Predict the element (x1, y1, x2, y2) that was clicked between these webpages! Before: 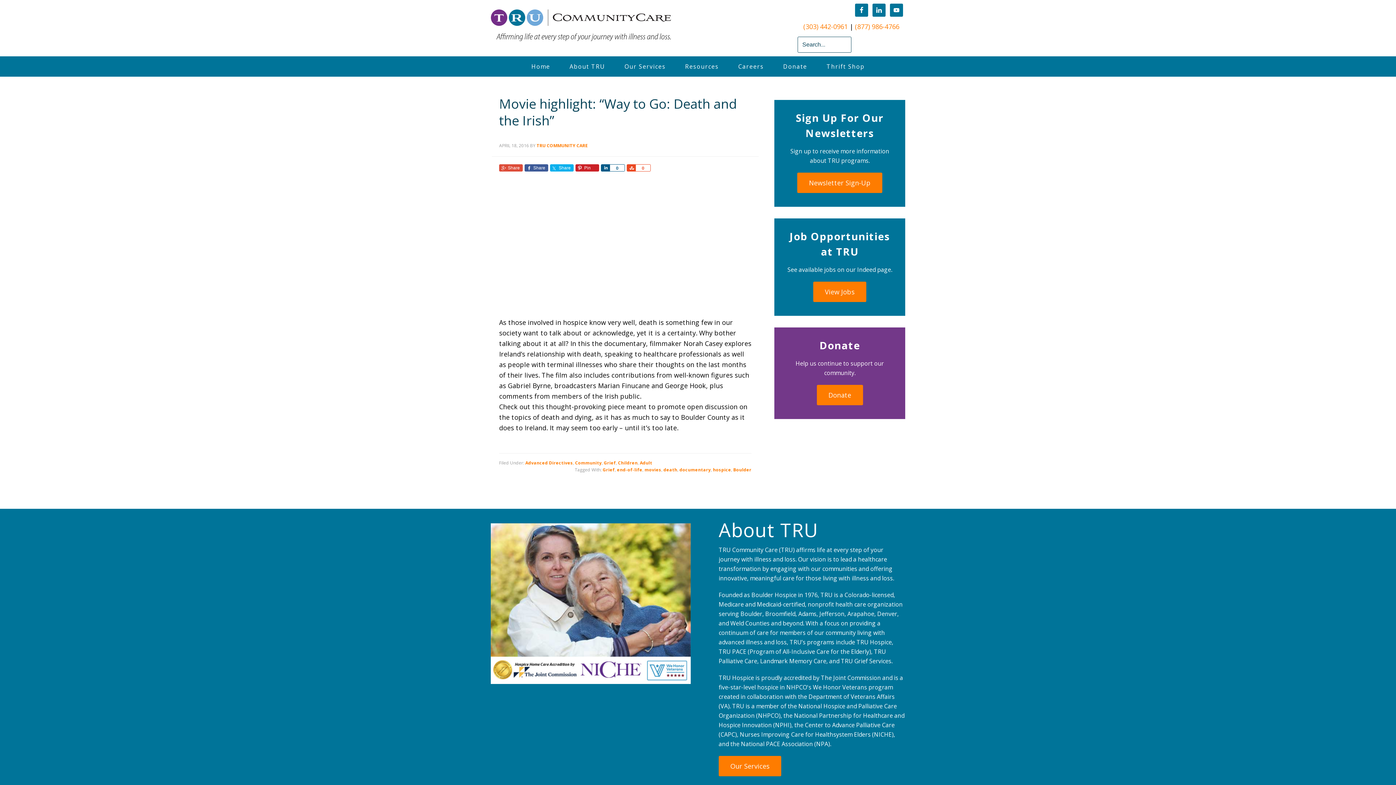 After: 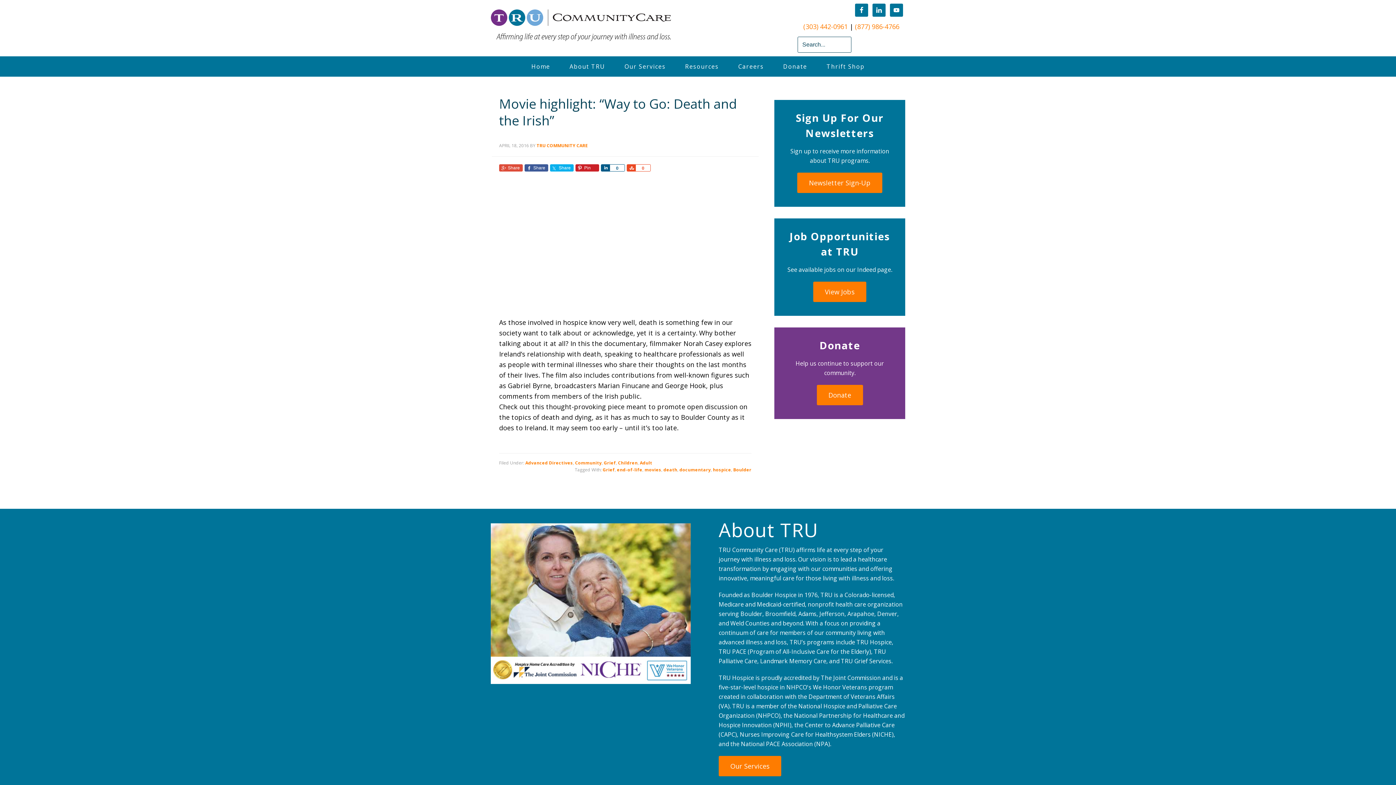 Action: label: Share bbox: (524, 164, 548, 171)